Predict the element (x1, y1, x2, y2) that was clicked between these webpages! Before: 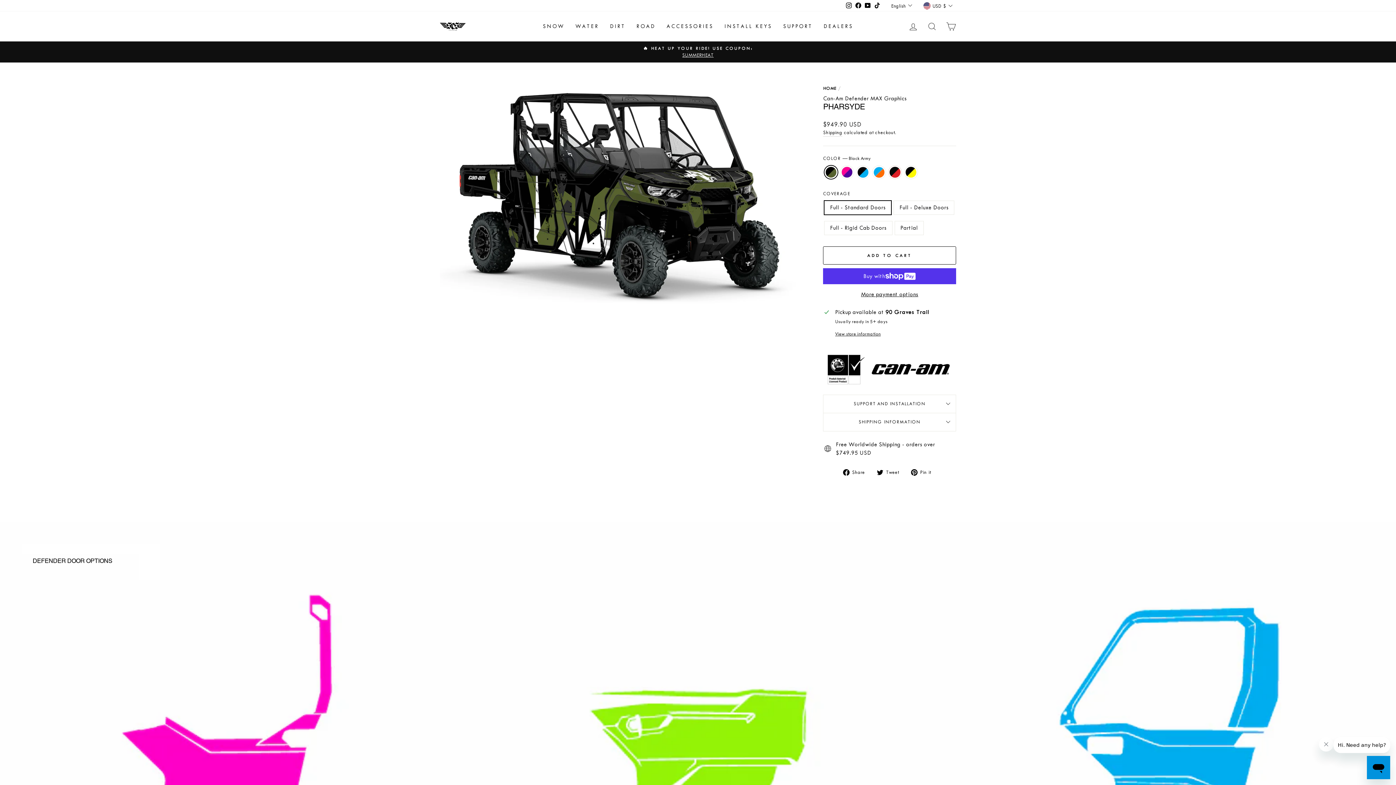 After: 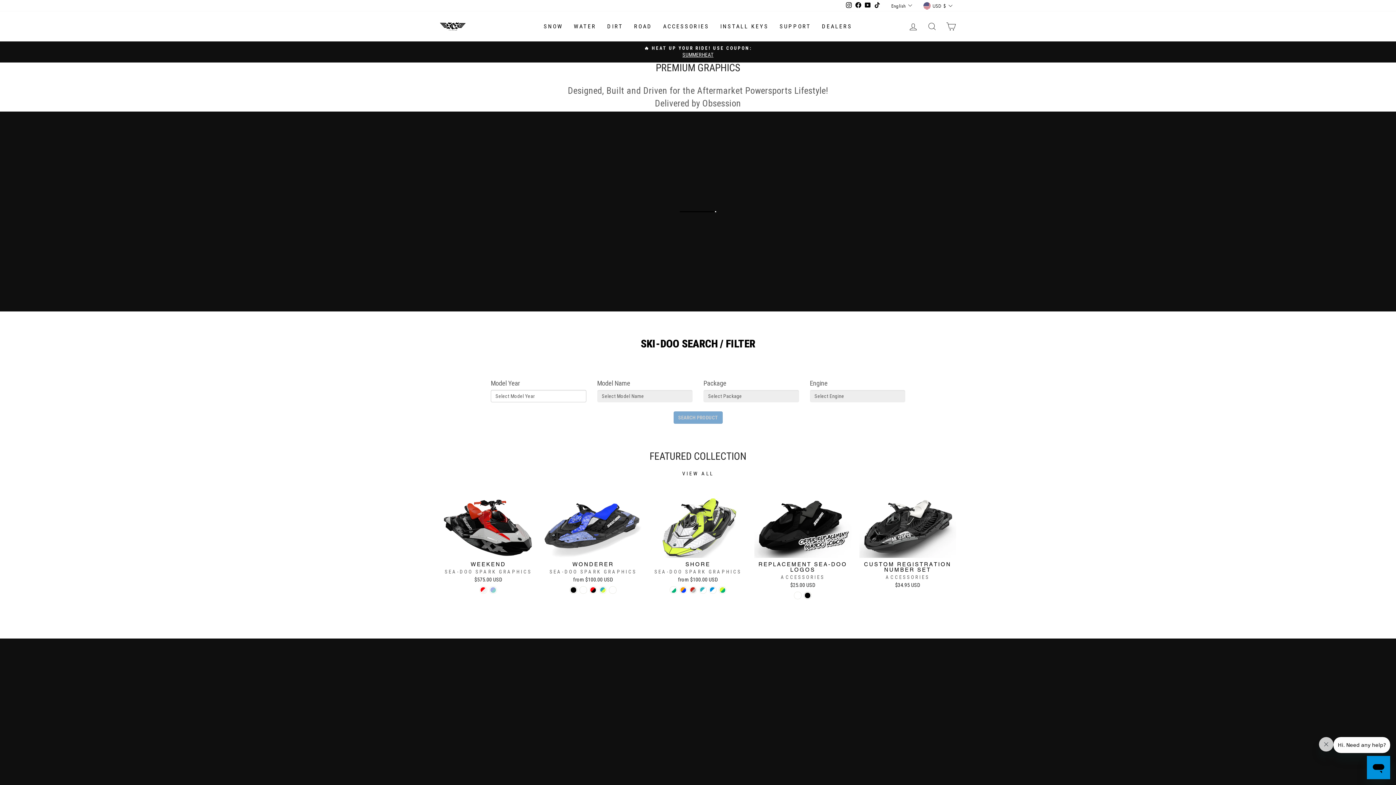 Action: label: HOME bbox: (823, 85, 836, 90)